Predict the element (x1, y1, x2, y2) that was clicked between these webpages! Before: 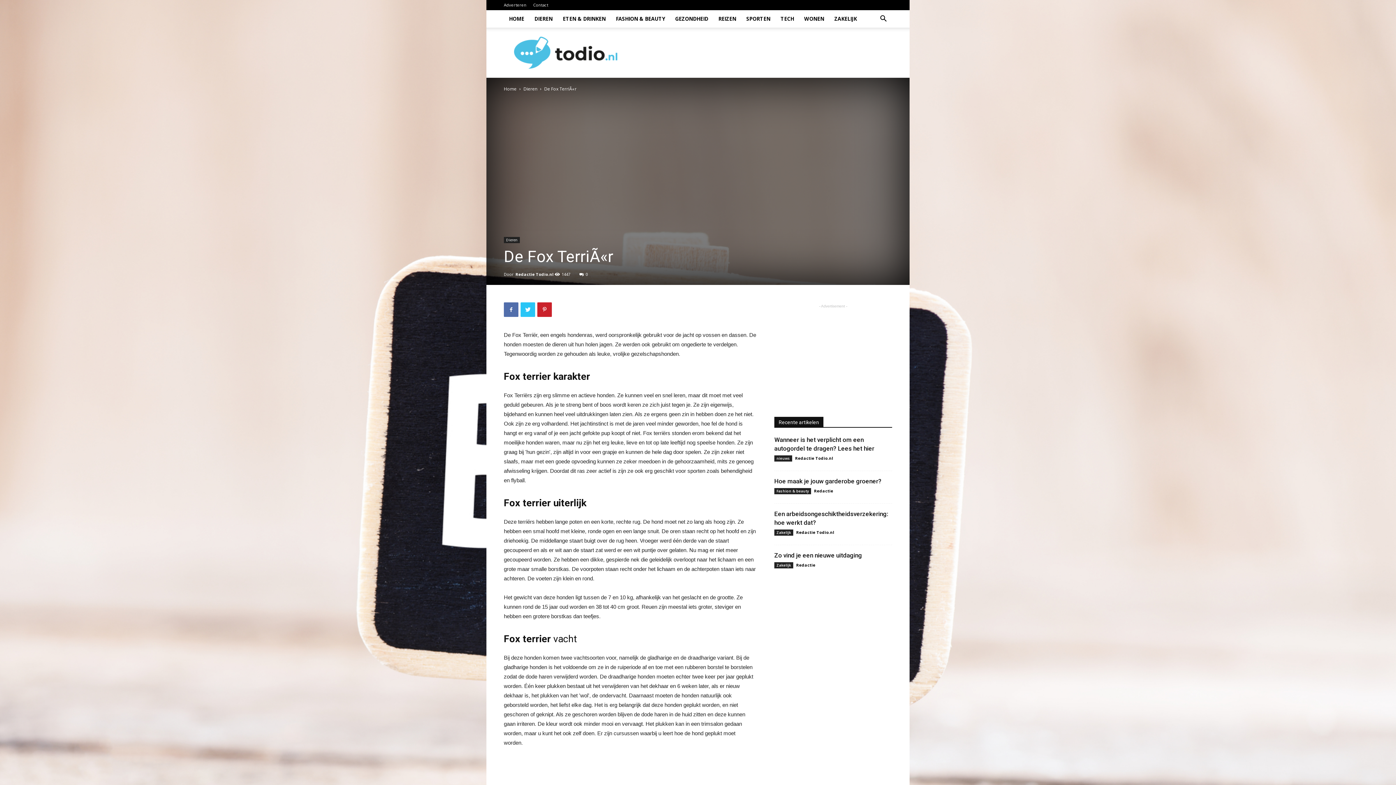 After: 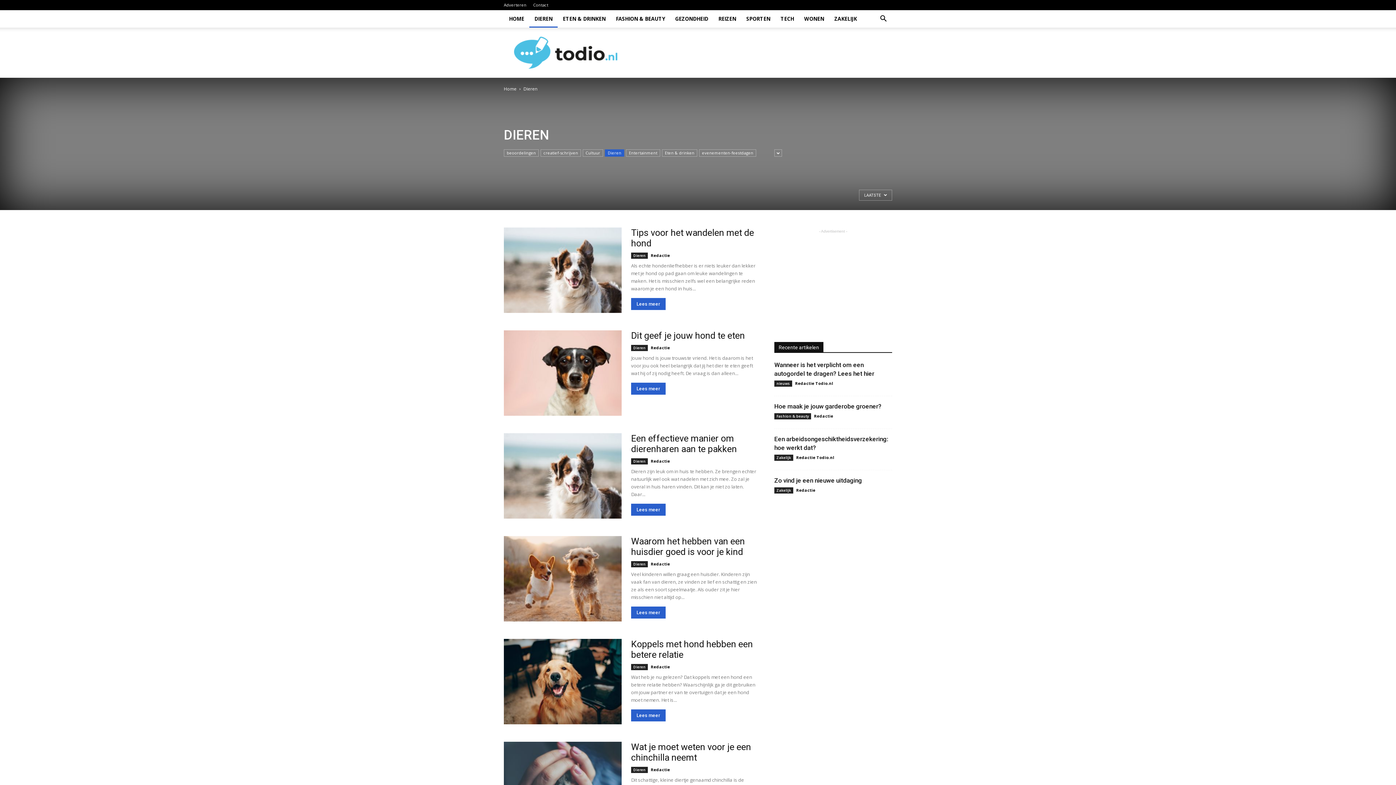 Action: label: DIEREN bbox: (529, 10, 557, 27)